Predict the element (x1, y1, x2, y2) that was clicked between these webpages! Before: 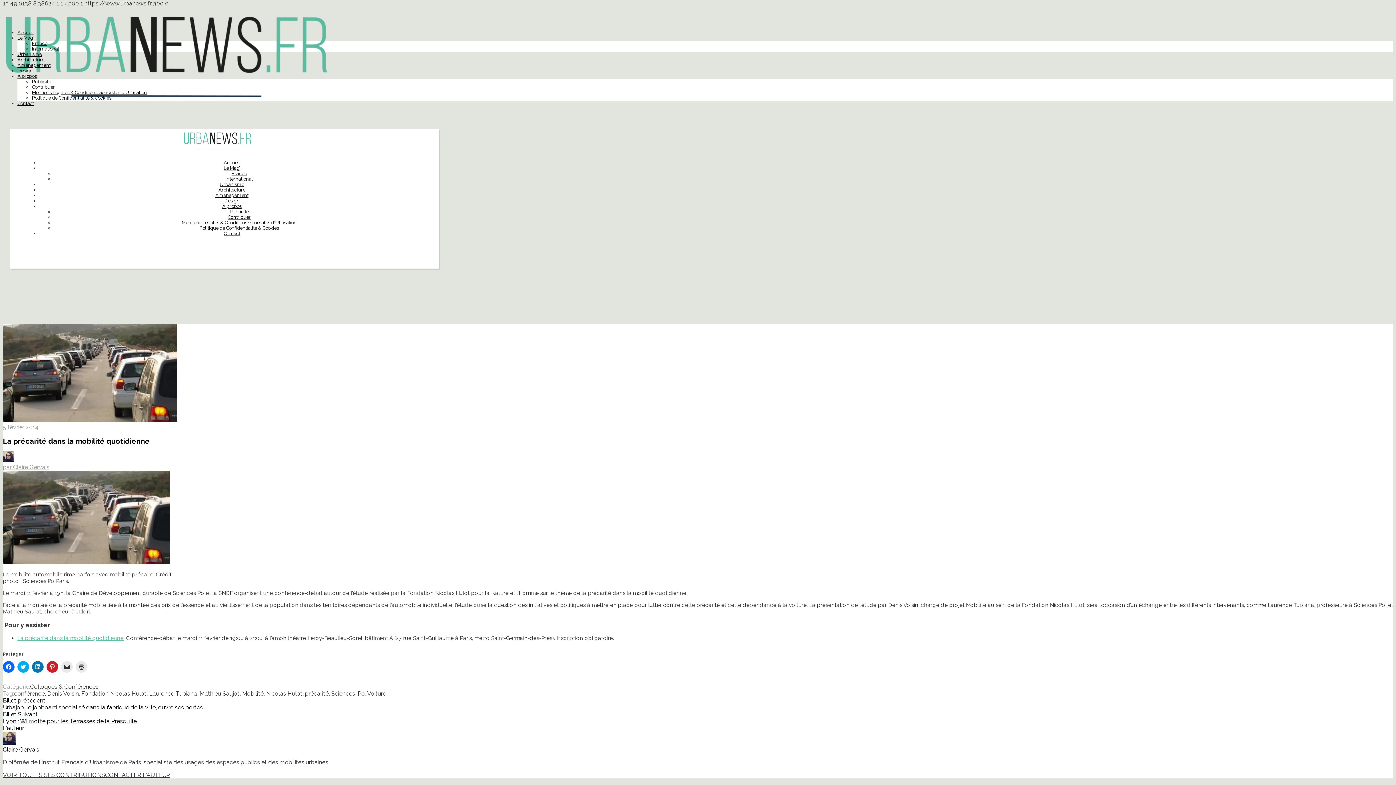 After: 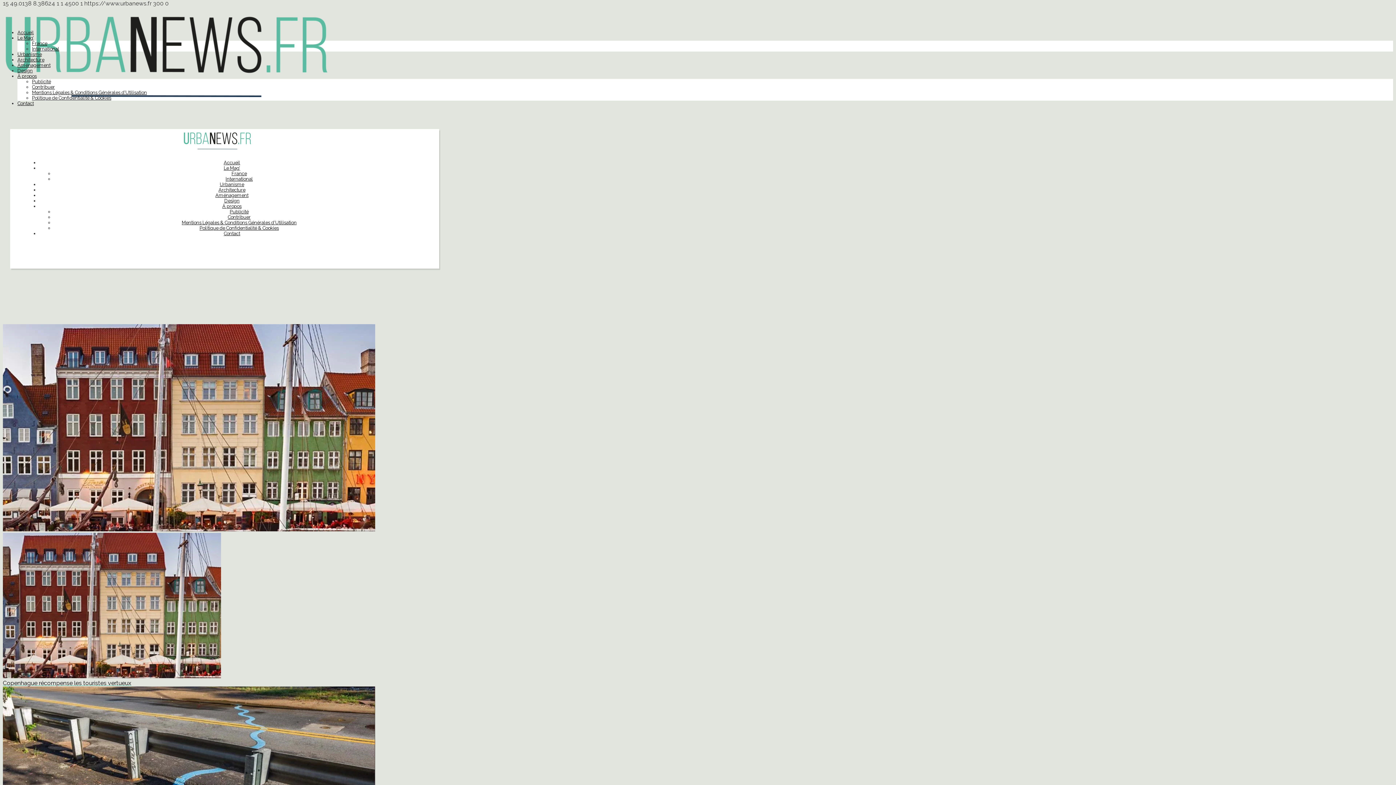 Action: bbox: (2, 106, 330, 113)